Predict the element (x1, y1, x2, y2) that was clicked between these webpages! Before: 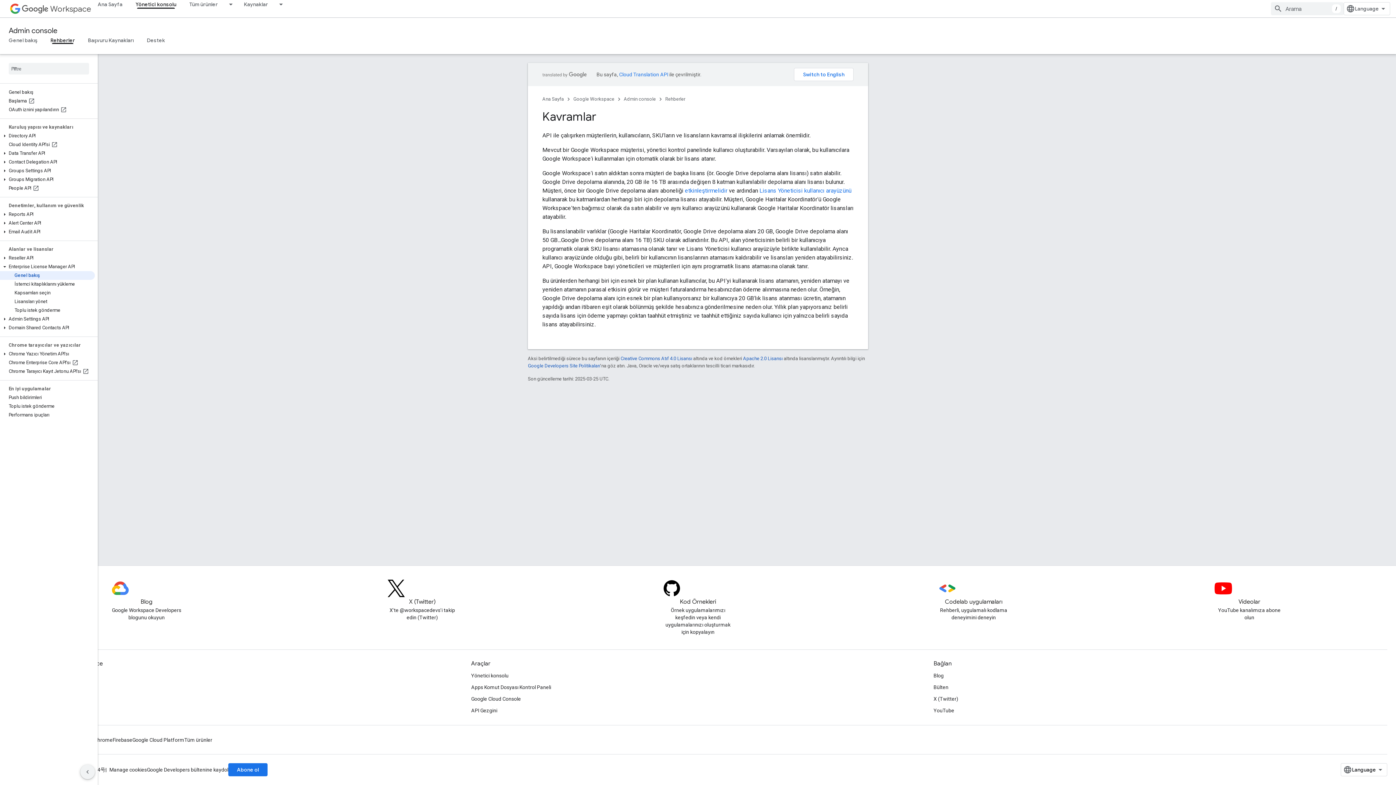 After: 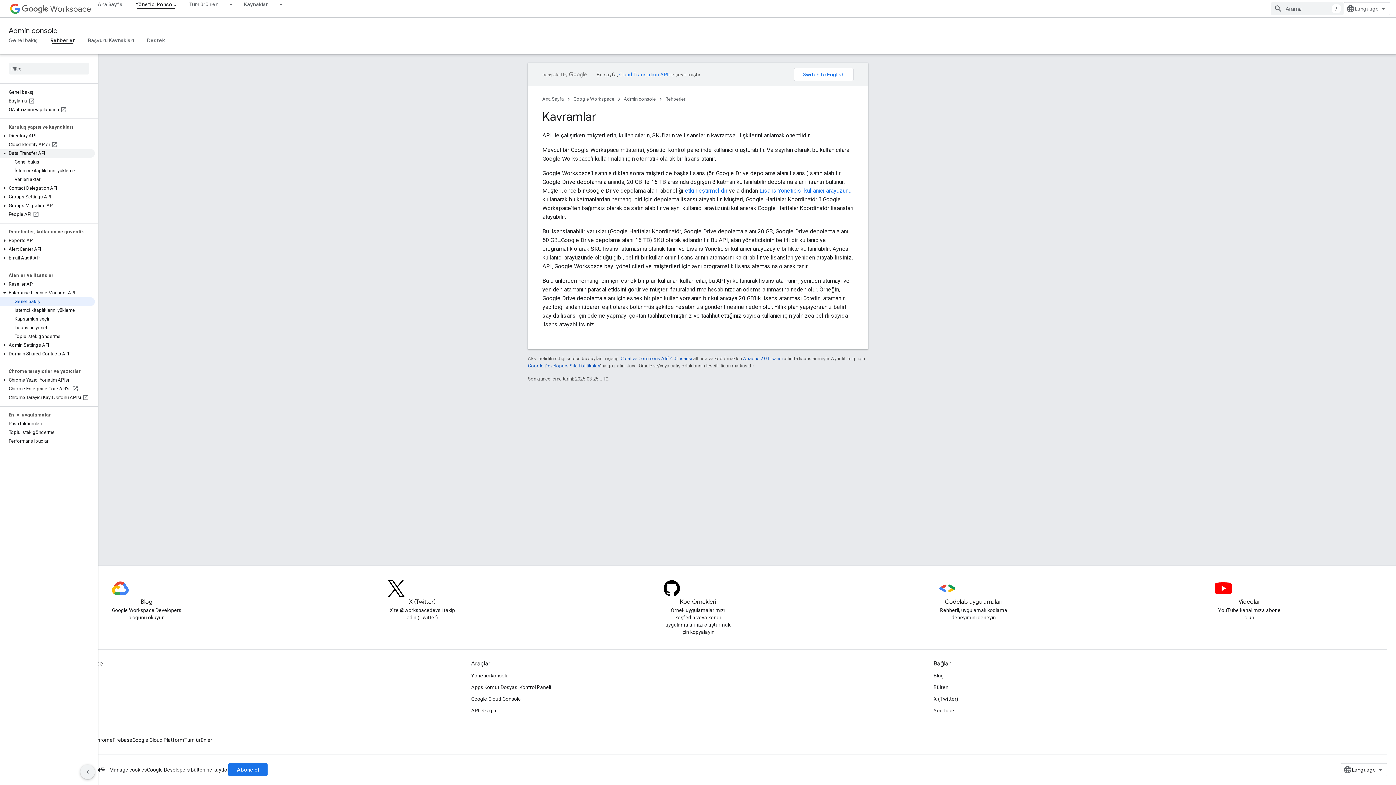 Action: label: Data Transfer API bbox: (0, 149, 94, 157)